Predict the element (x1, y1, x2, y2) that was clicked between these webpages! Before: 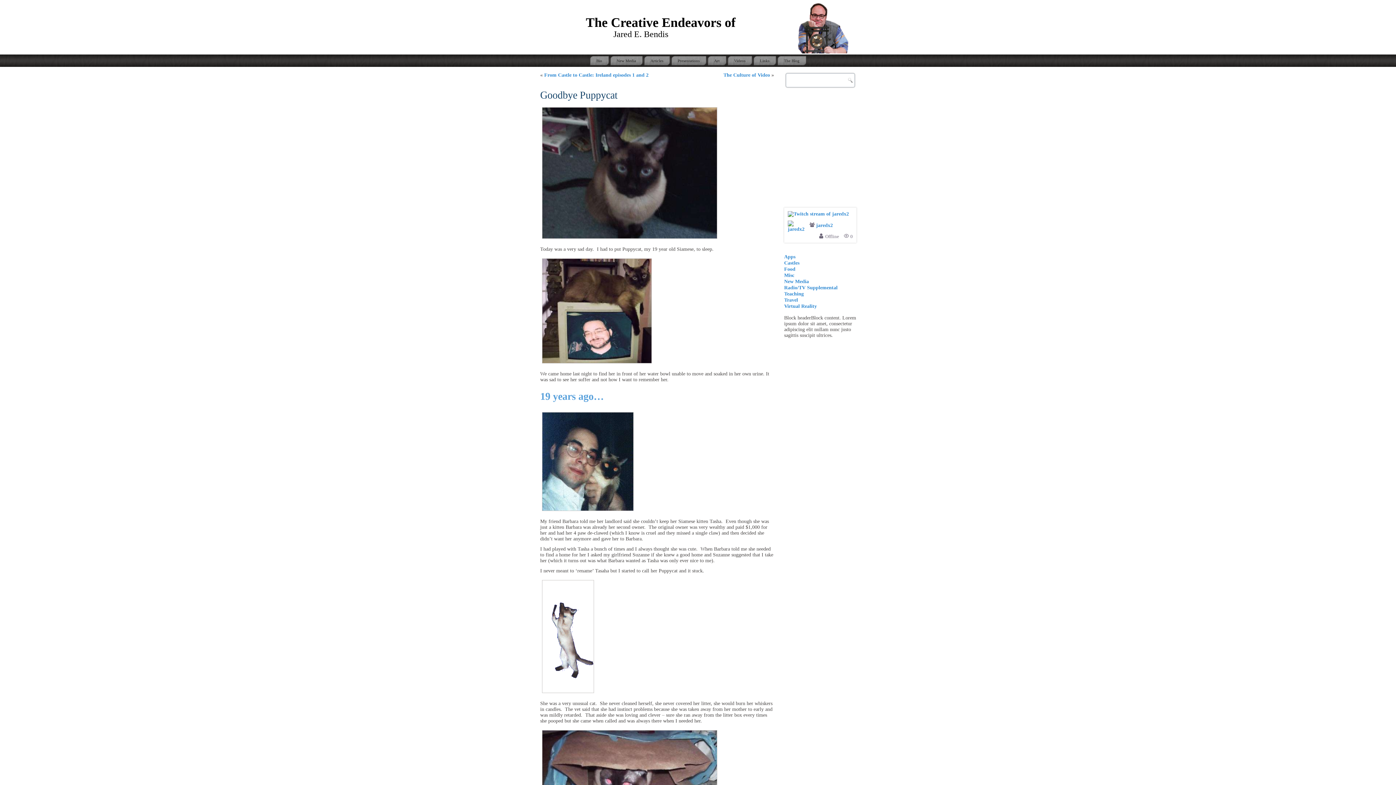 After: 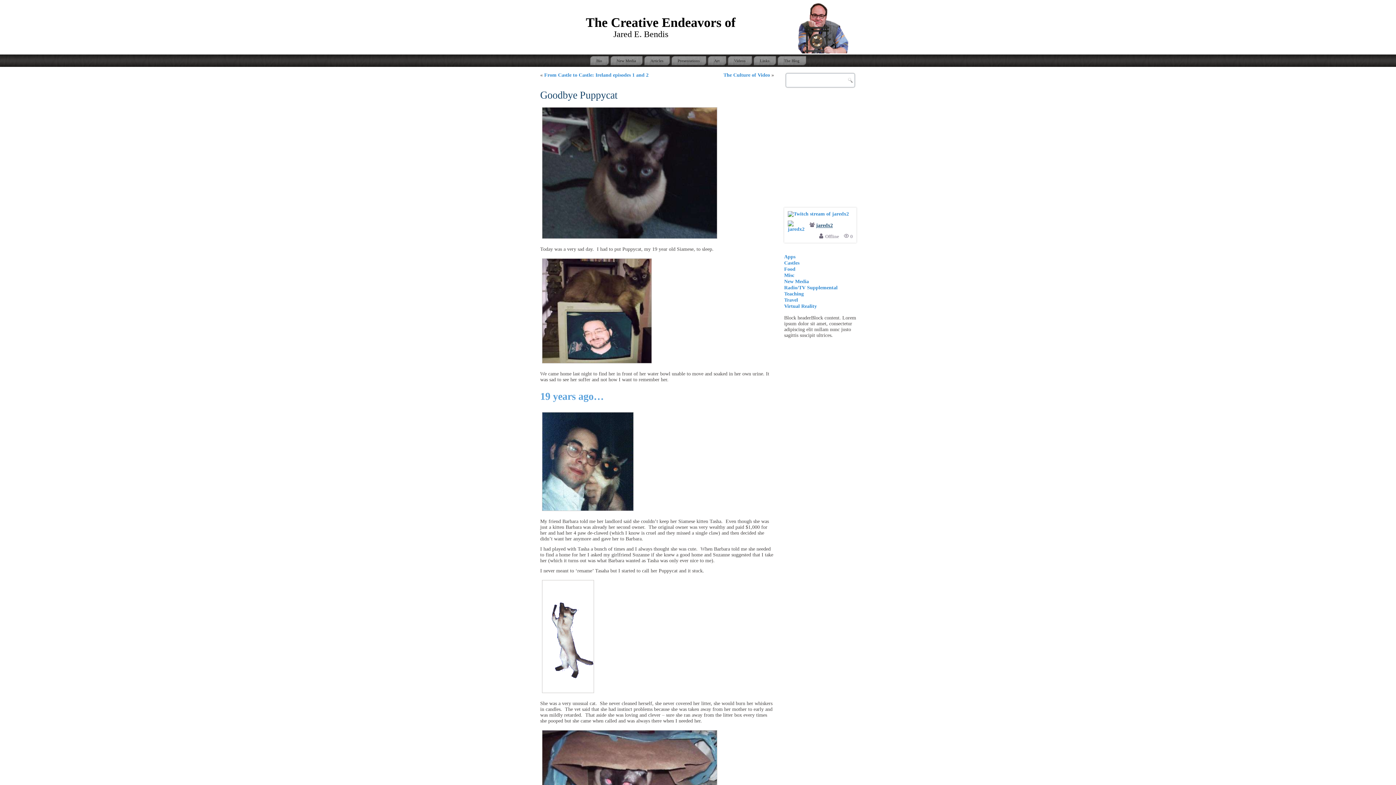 Action: label: jaredx2 bbox: (816, 222, 833, 228)